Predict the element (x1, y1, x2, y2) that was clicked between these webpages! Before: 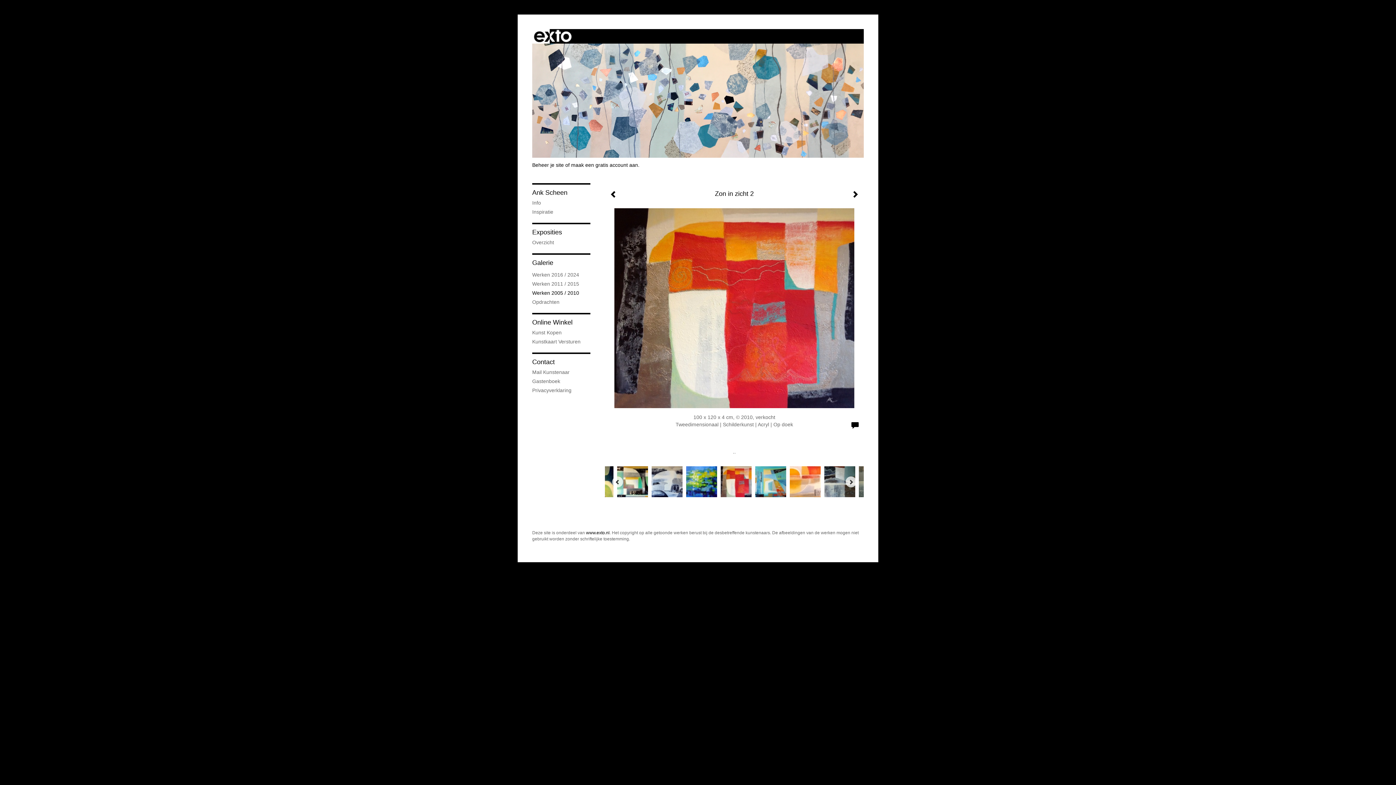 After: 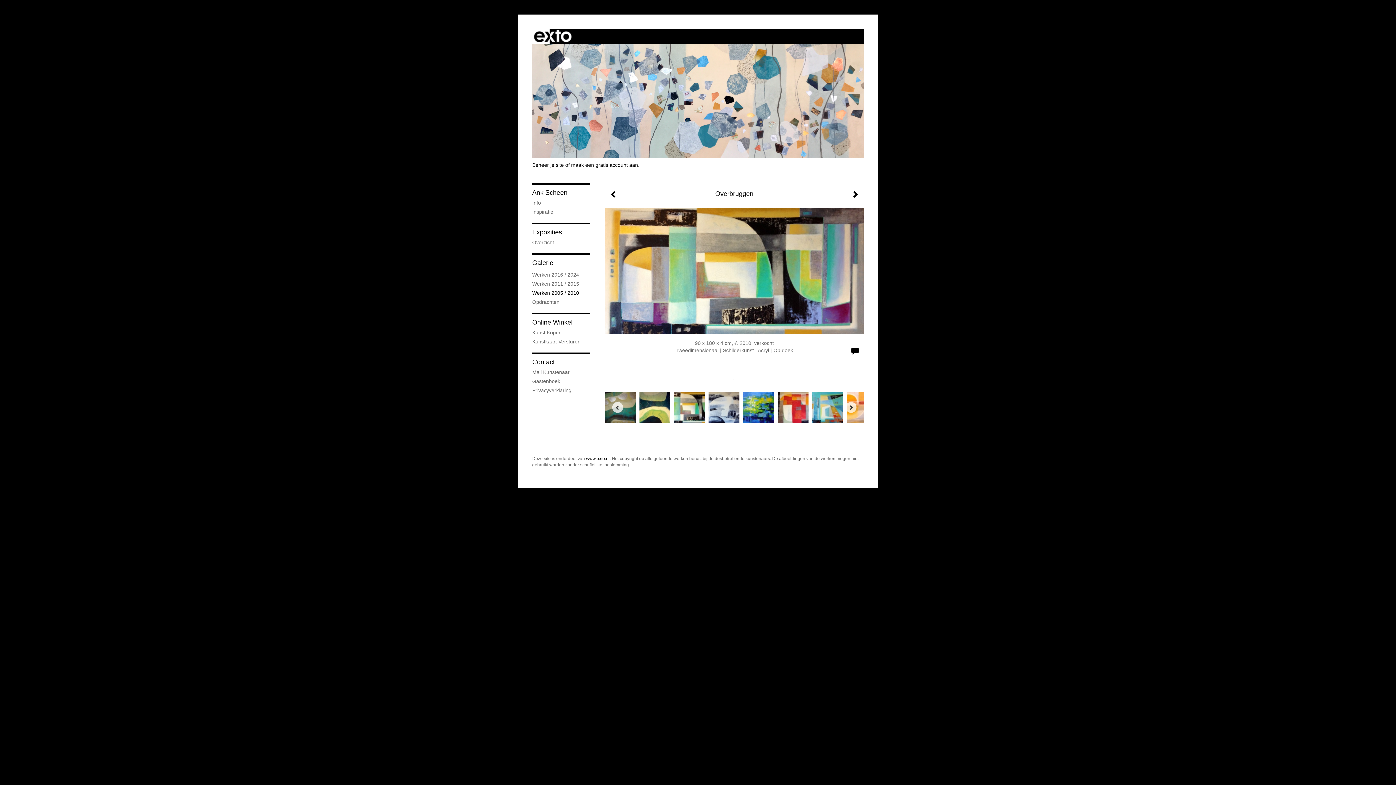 Action: bbox: (613, 464, 648, 499)